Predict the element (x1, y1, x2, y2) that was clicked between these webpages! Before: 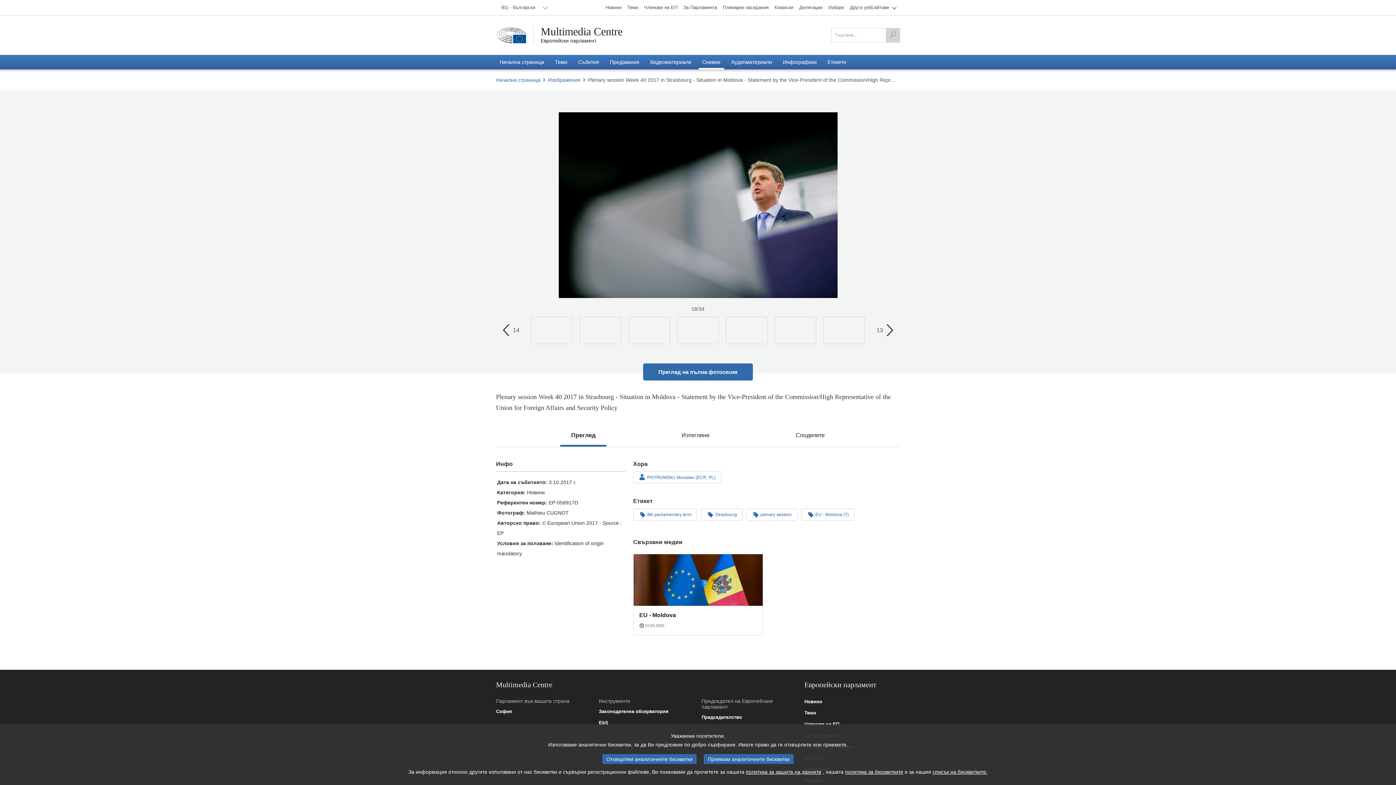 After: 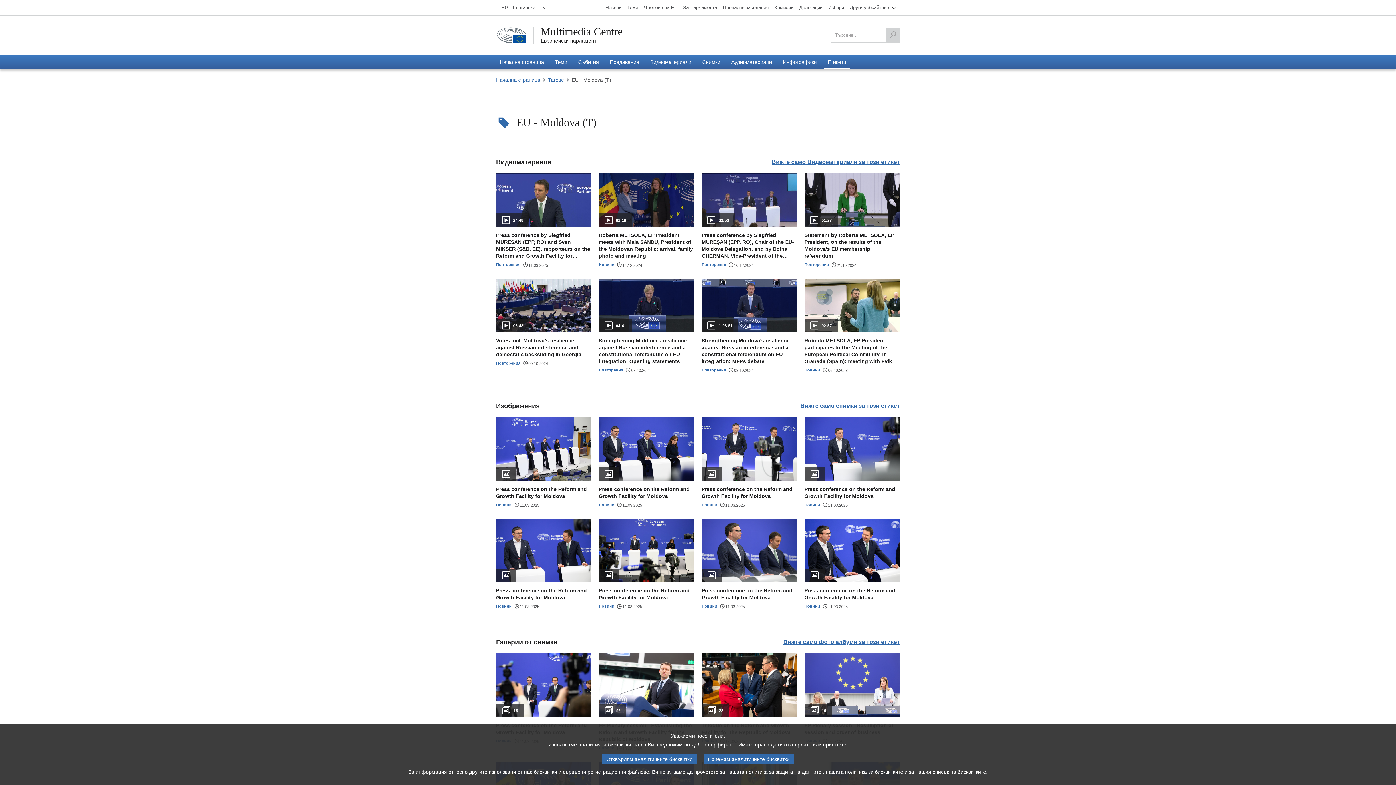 Action: bbox: (801, 508, 854, 521) label: EU - Moldova (T)